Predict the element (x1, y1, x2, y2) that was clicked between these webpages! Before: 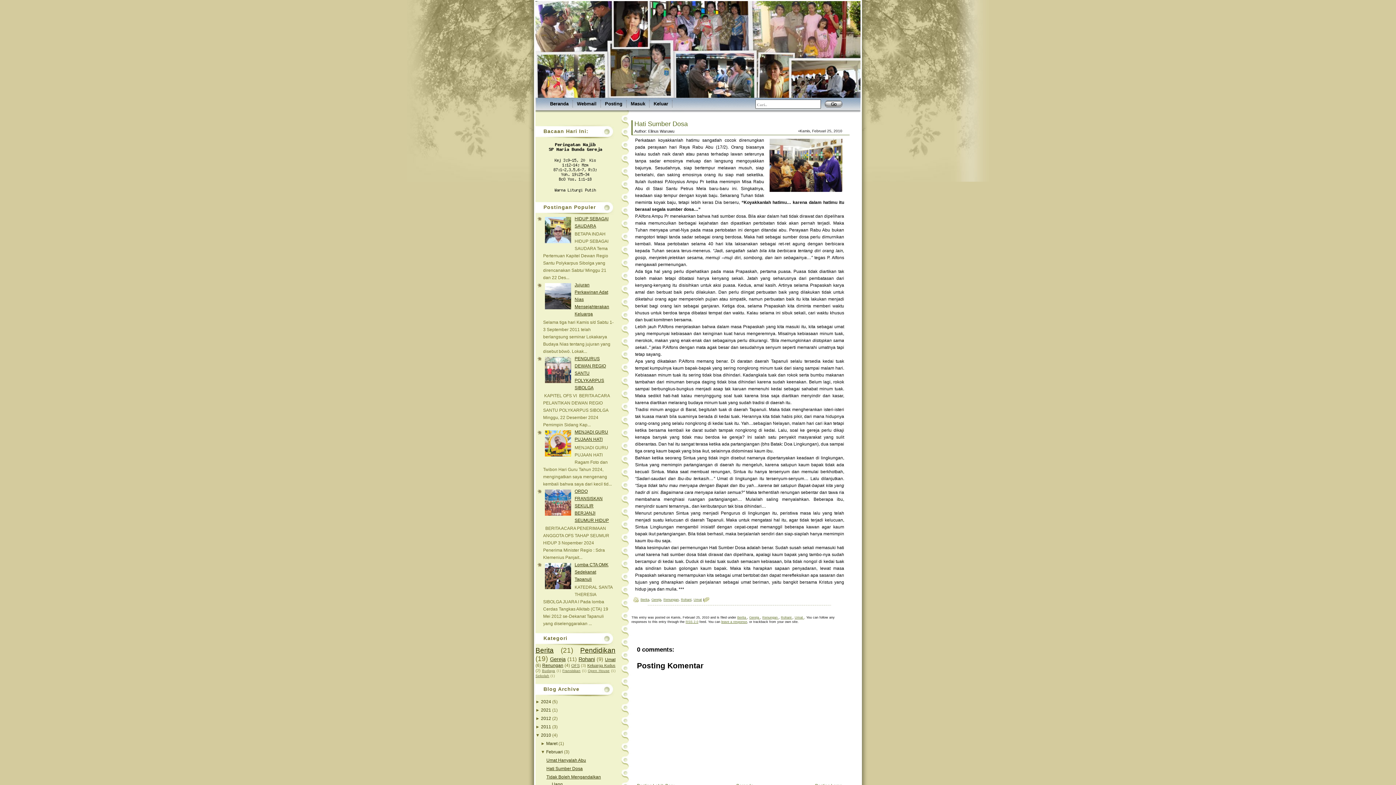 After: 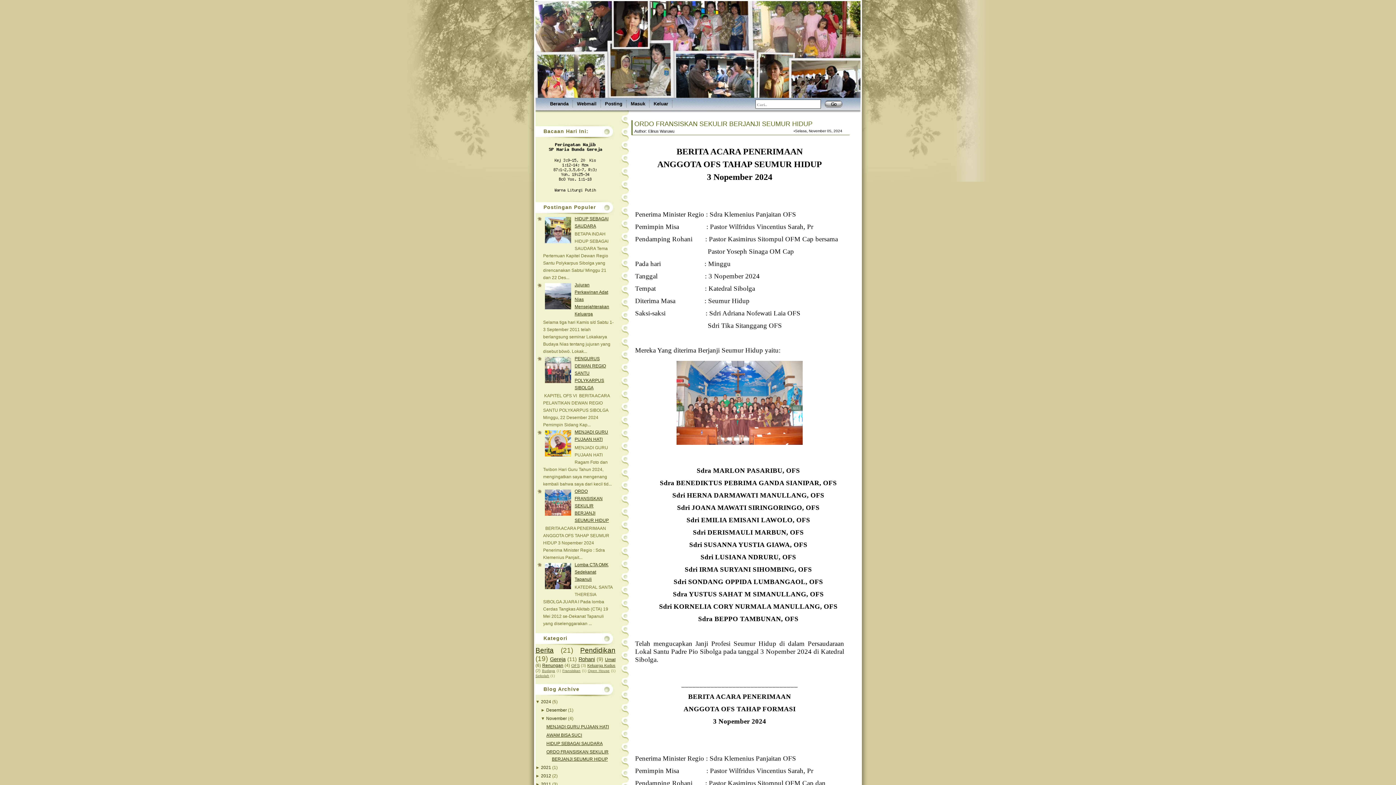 Action: label: ORDO FRANSISKAN SEKULIR BERJANJI SEUMUR HIDUP bbox: (574, 488, 609, 523)